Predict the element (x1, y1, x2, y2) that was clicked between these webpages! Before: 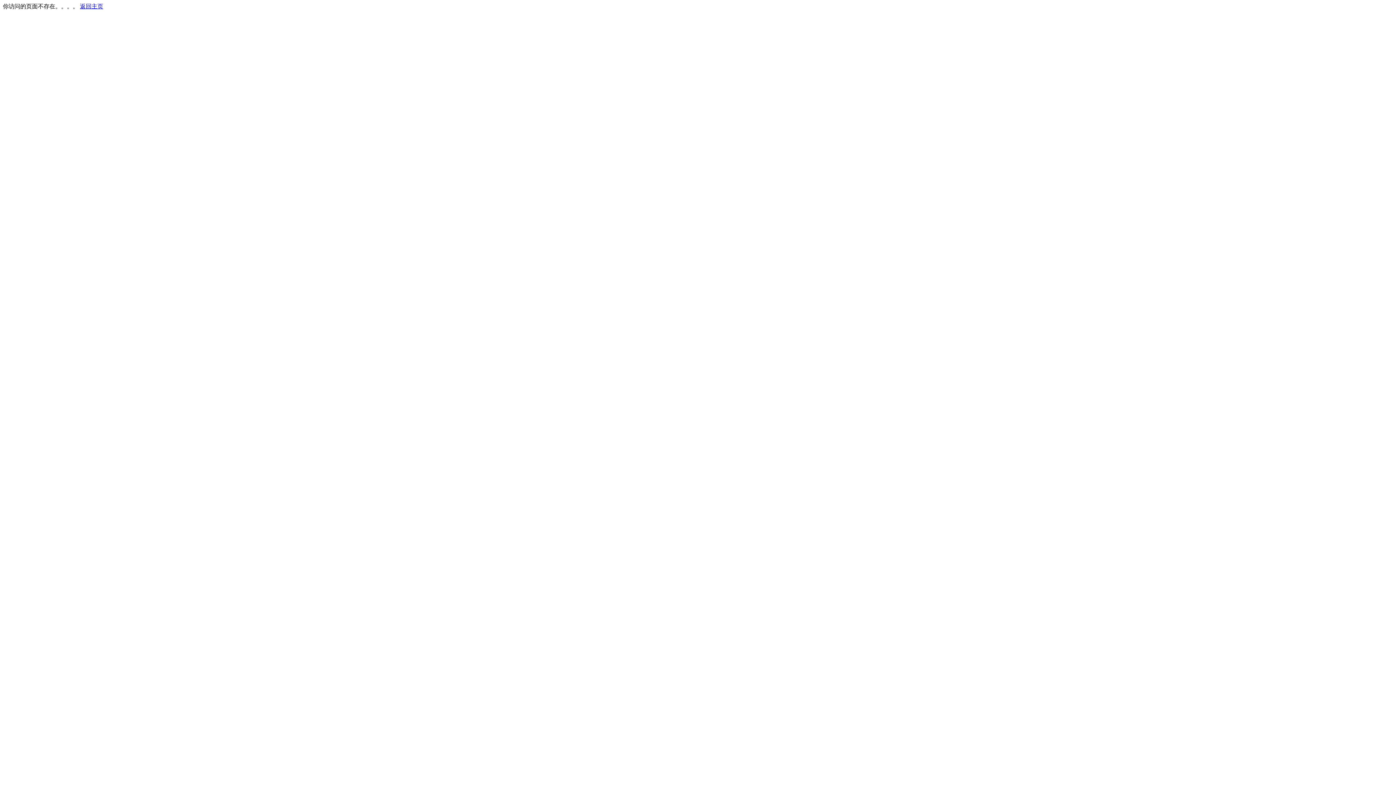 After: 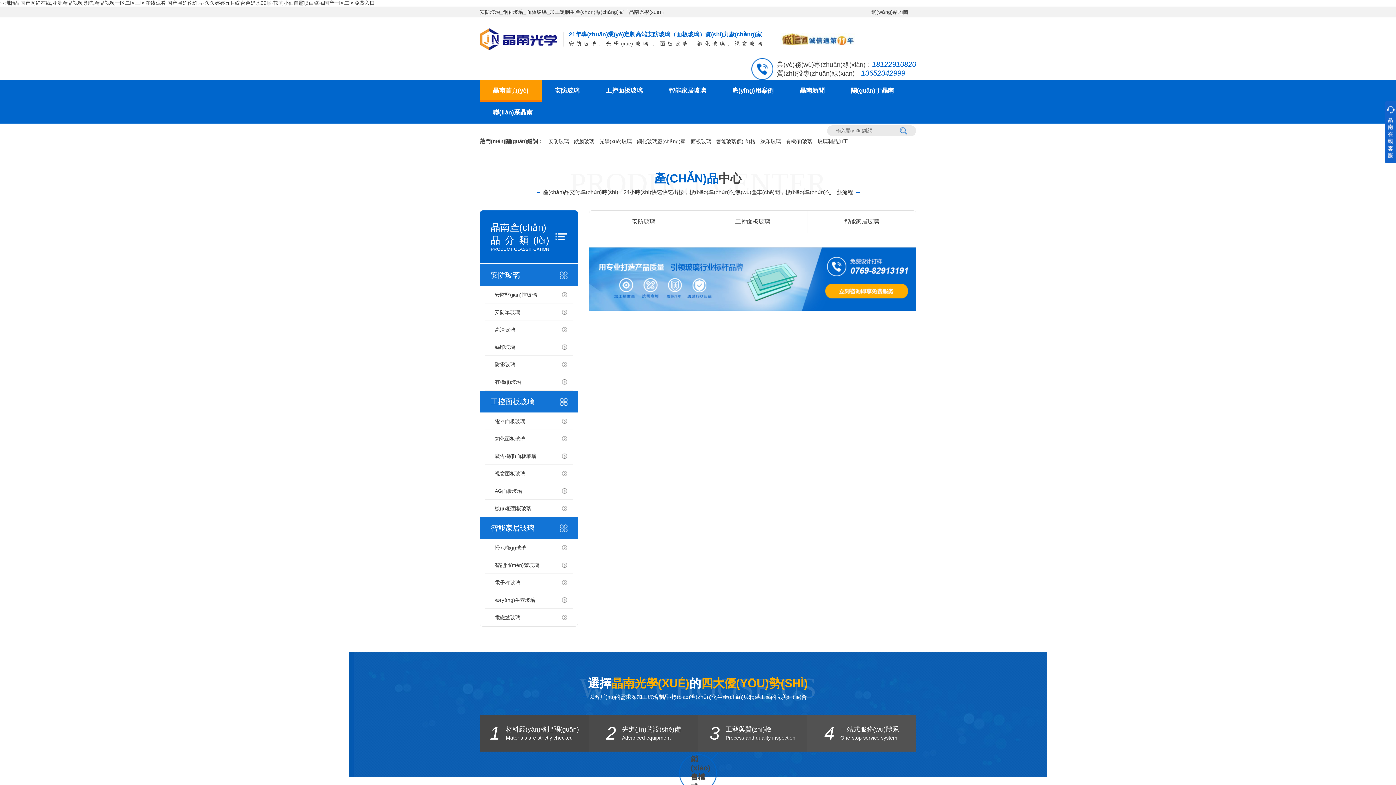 Action: label: 返回主页 bbox: (80, 3, 103, 9)